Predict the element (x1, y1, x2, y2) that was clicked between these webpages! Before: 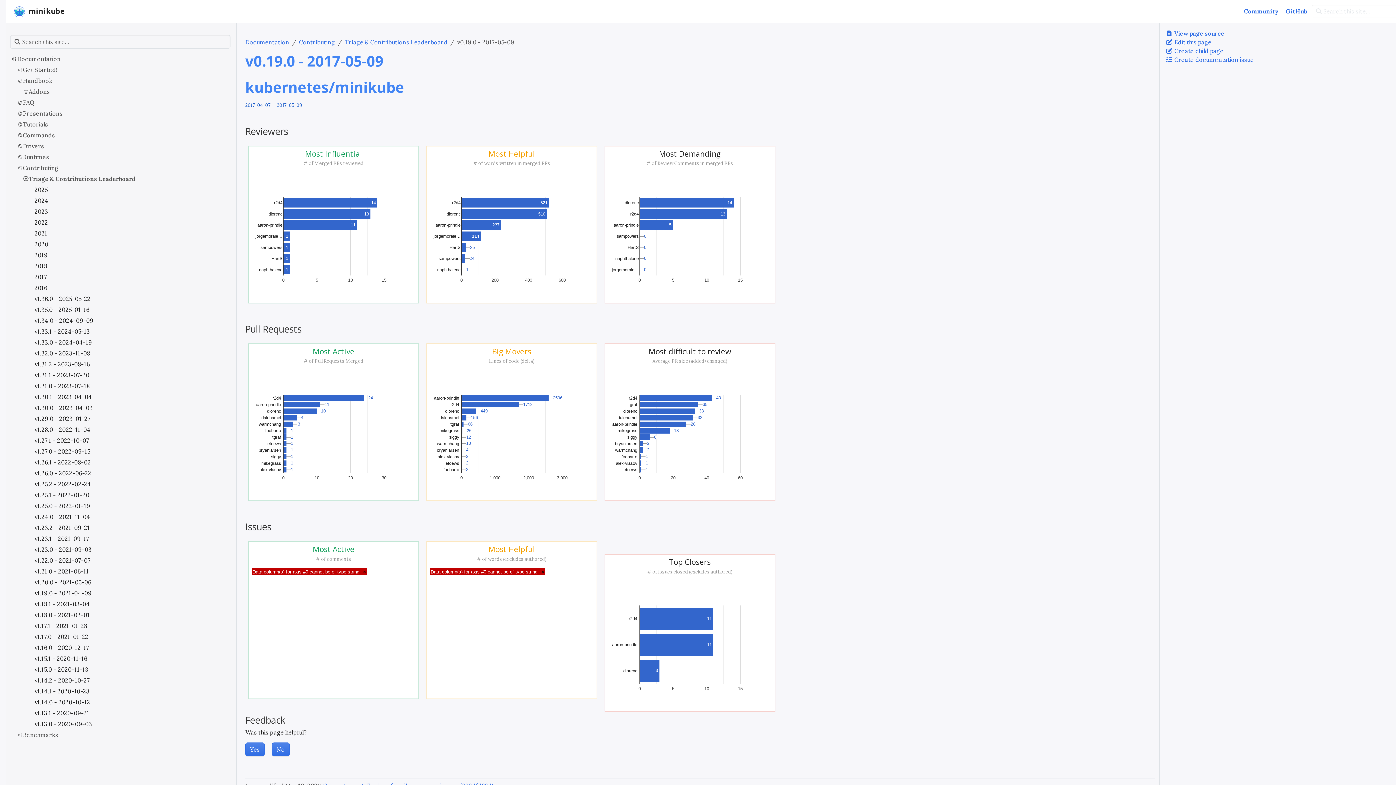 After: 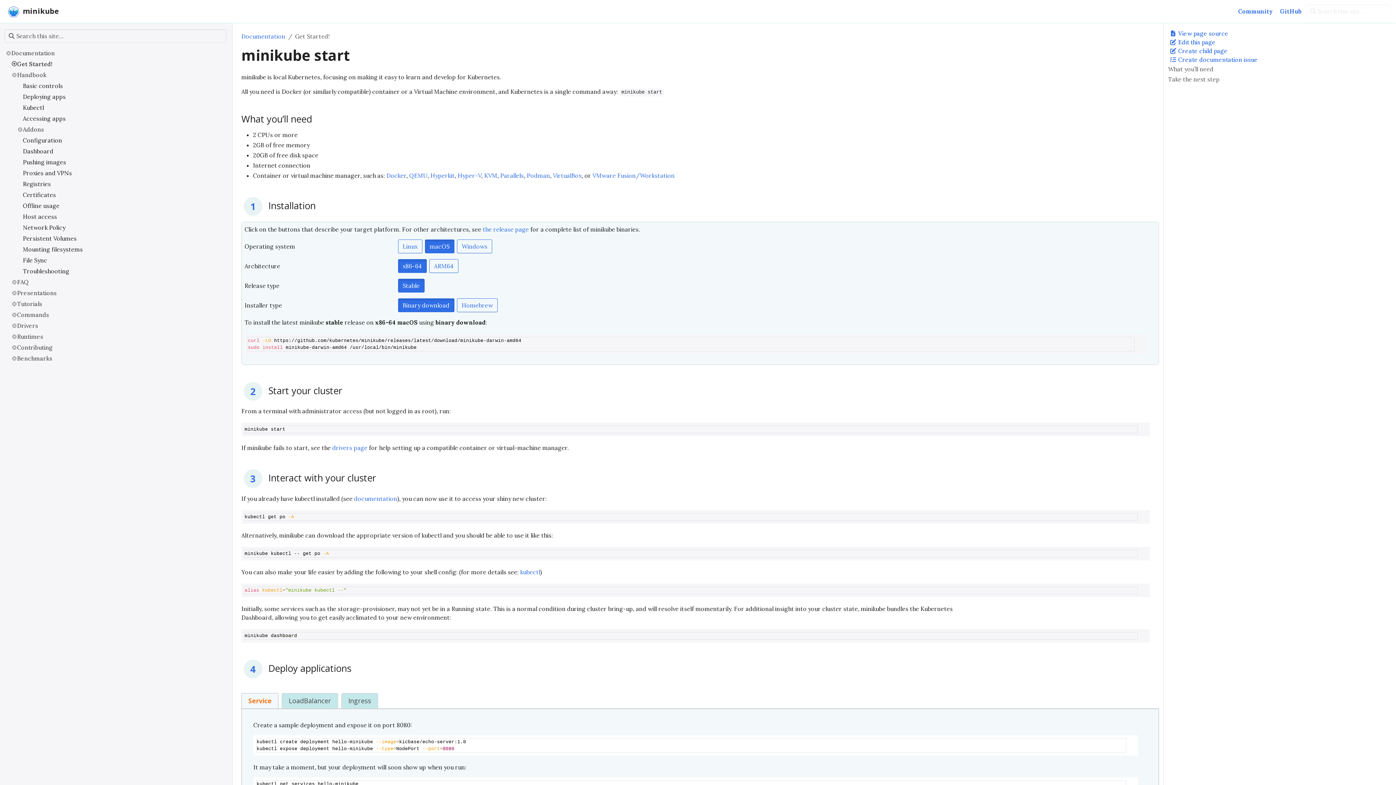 Action: label: Get Started! bbox: (22, 65, 232, 76)